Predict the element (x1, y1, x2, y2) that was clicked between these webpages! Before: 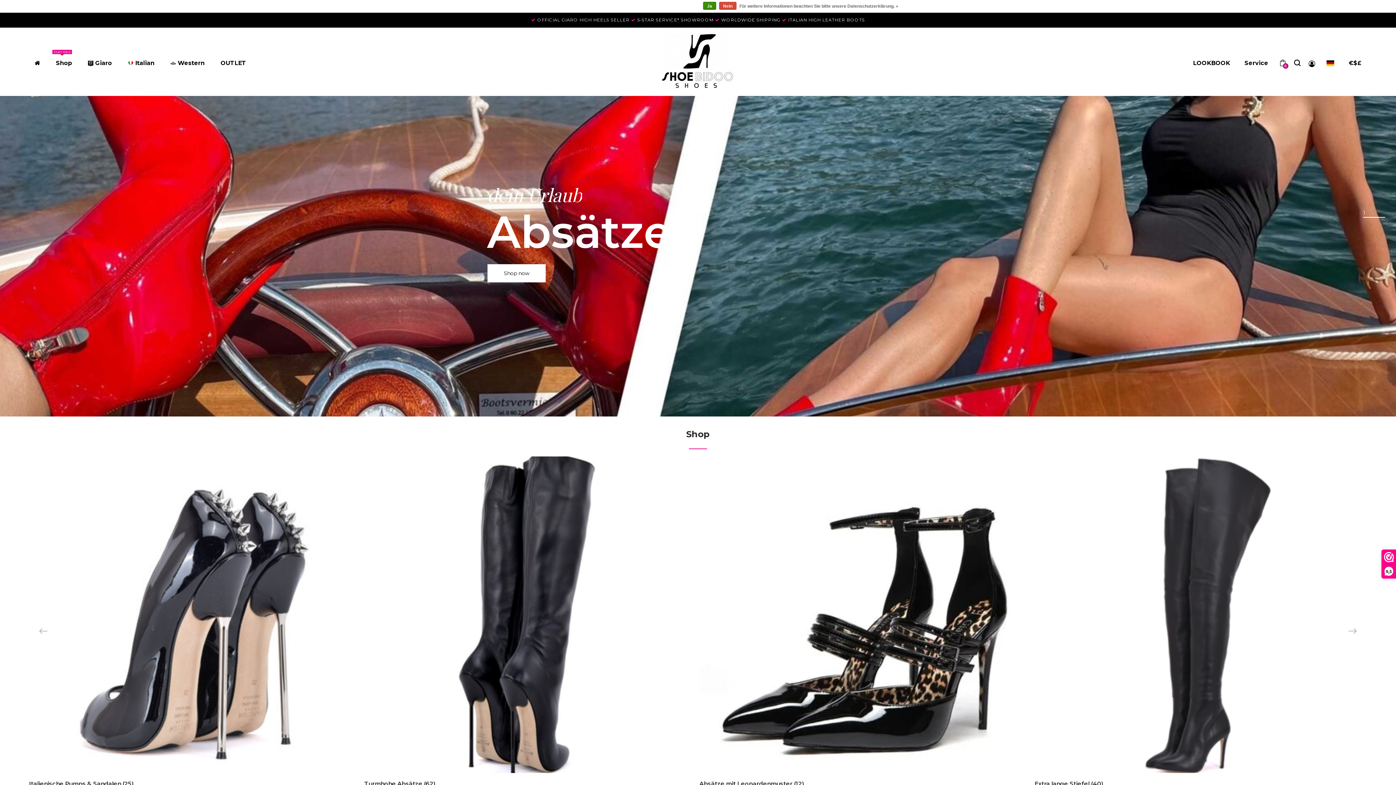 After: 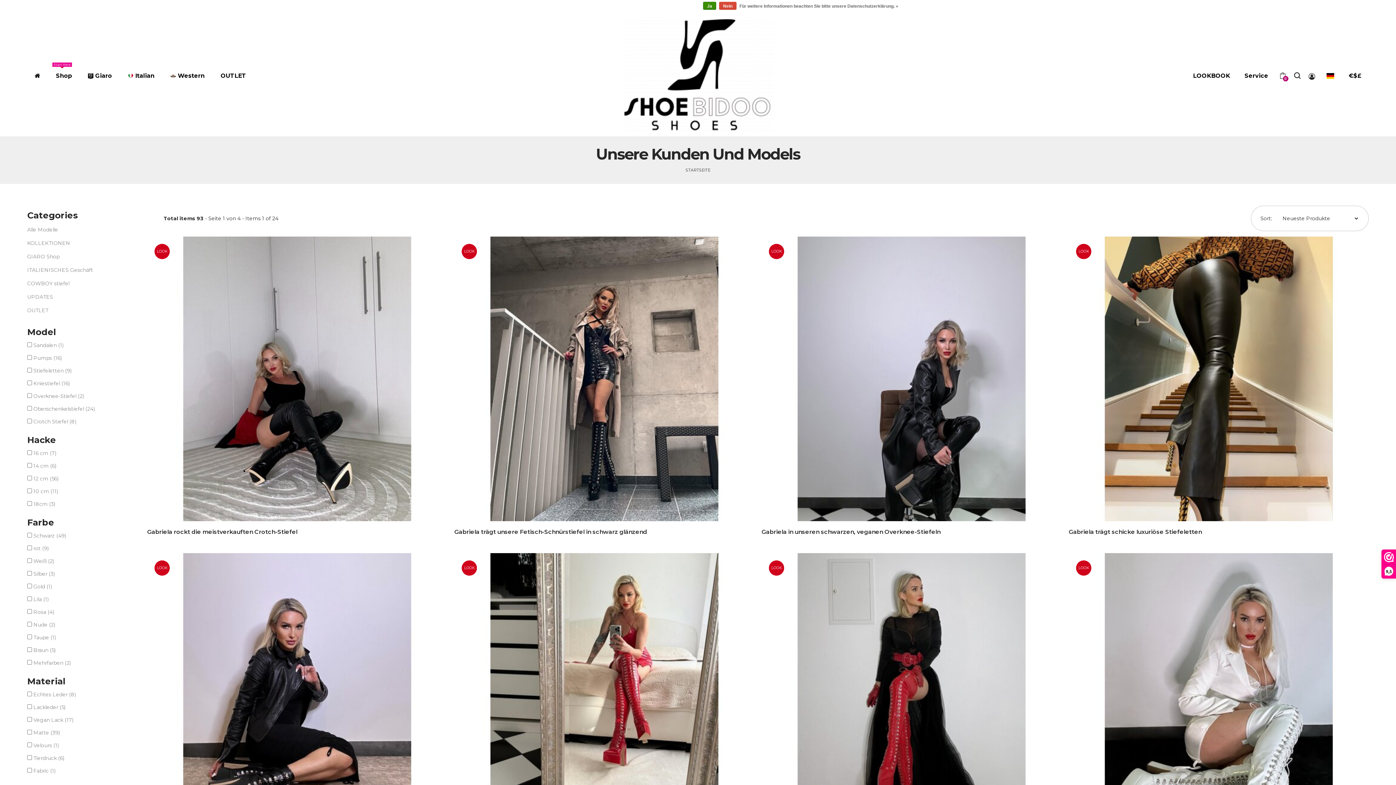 Action: bbox: (1187, 55, 1235, 70) label: LOOKBOOK